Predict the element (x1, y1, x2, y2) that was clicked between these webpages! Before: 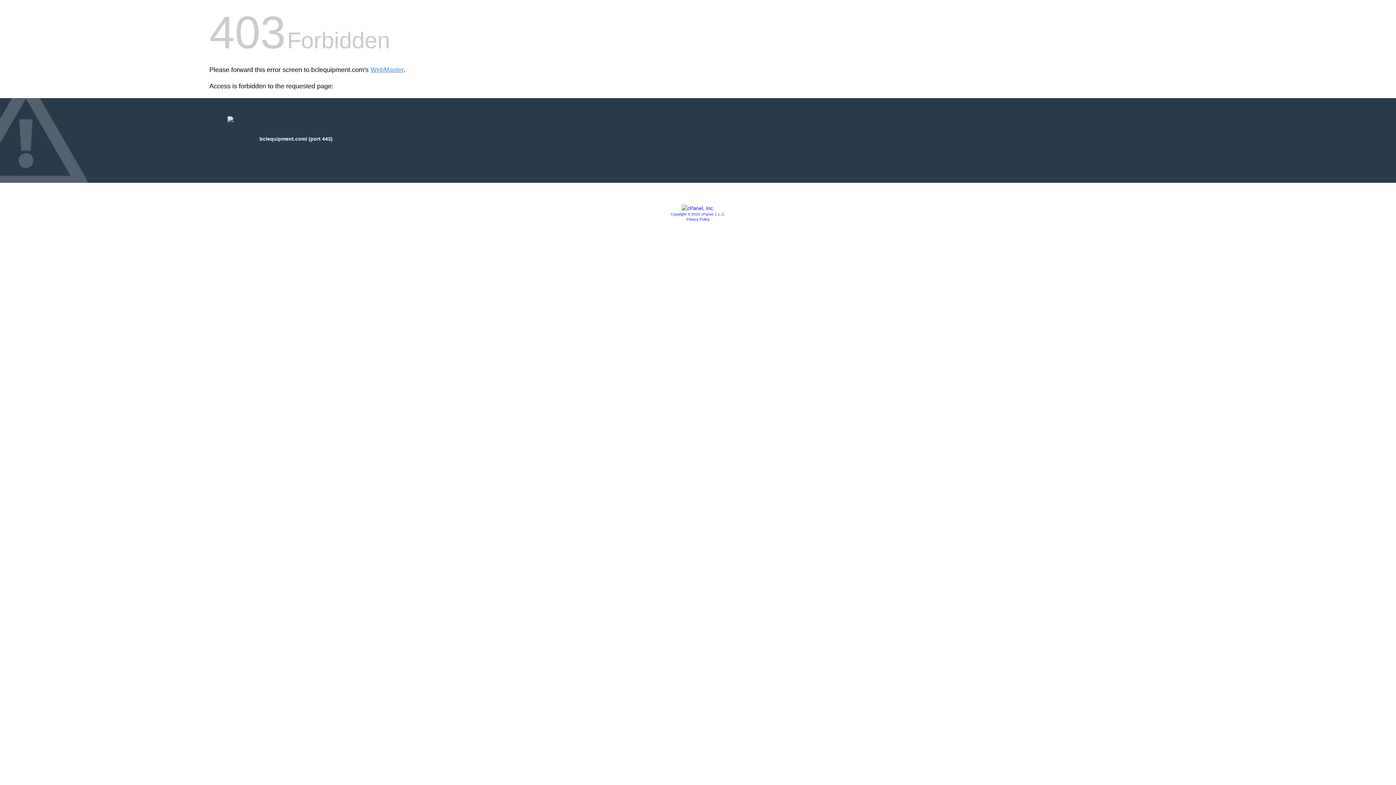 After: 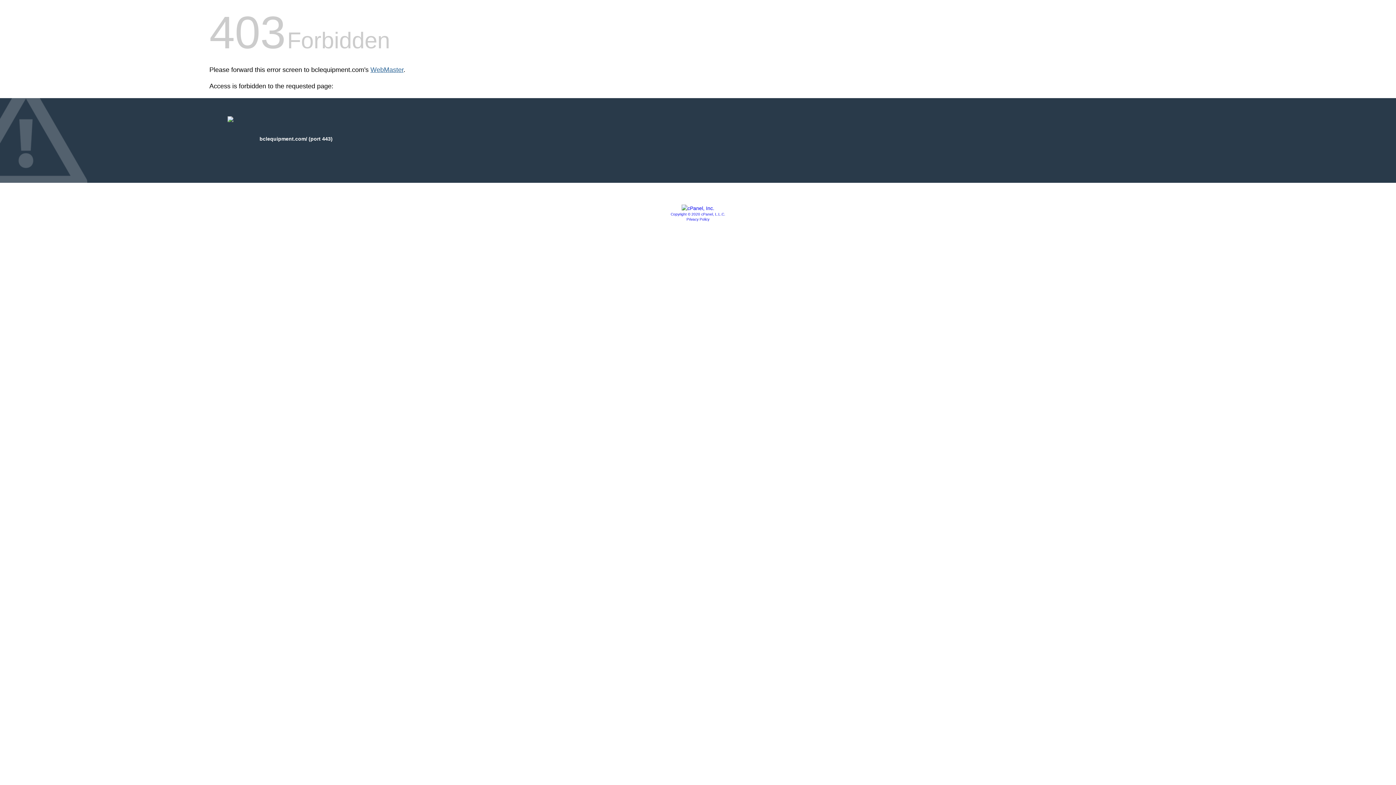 Action: bbox: (370, 66, 403, 73) label: WebMaster